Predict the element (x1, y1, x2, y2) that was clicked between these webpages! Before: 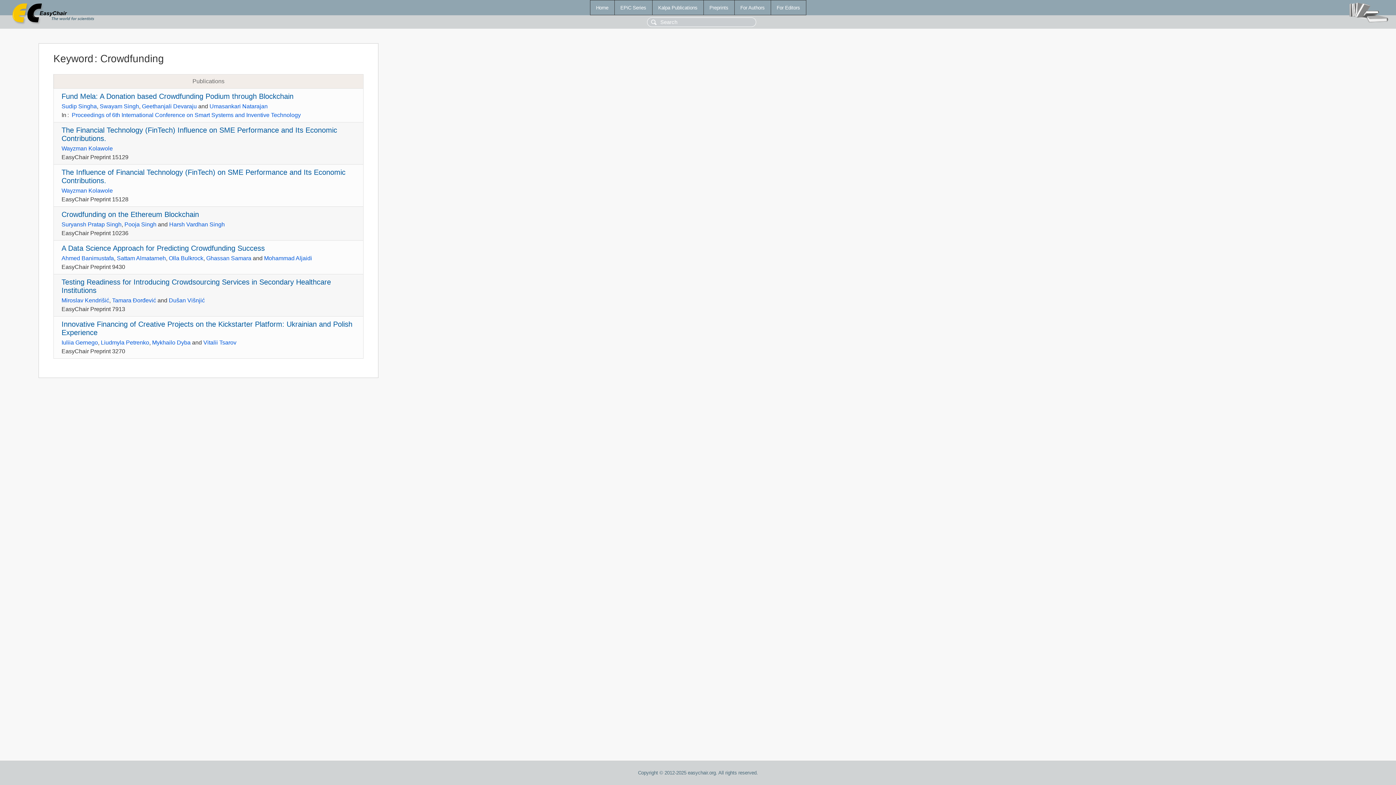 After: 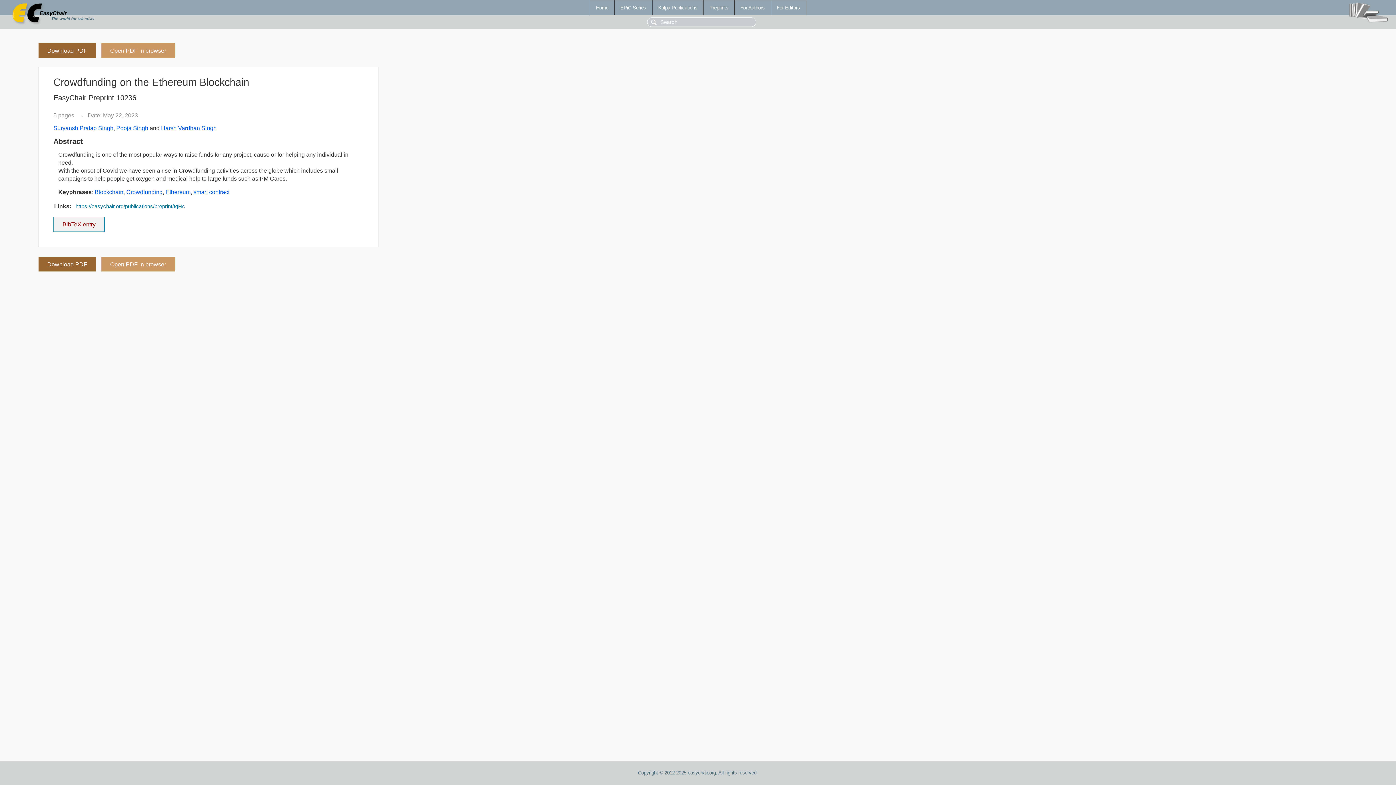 Action: bbox: (61, 210, 199, 218) label: Crowdfunding on the Ethereum Blockchain